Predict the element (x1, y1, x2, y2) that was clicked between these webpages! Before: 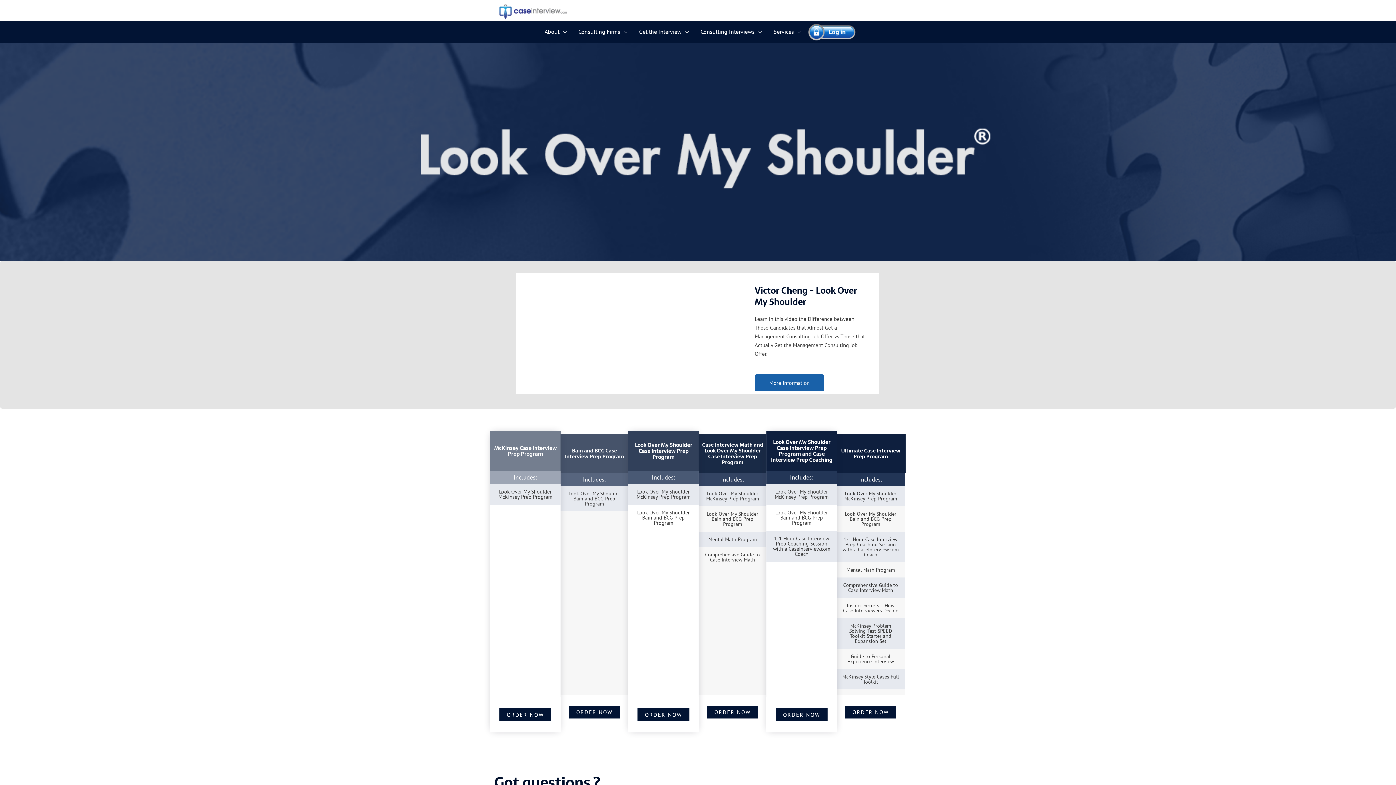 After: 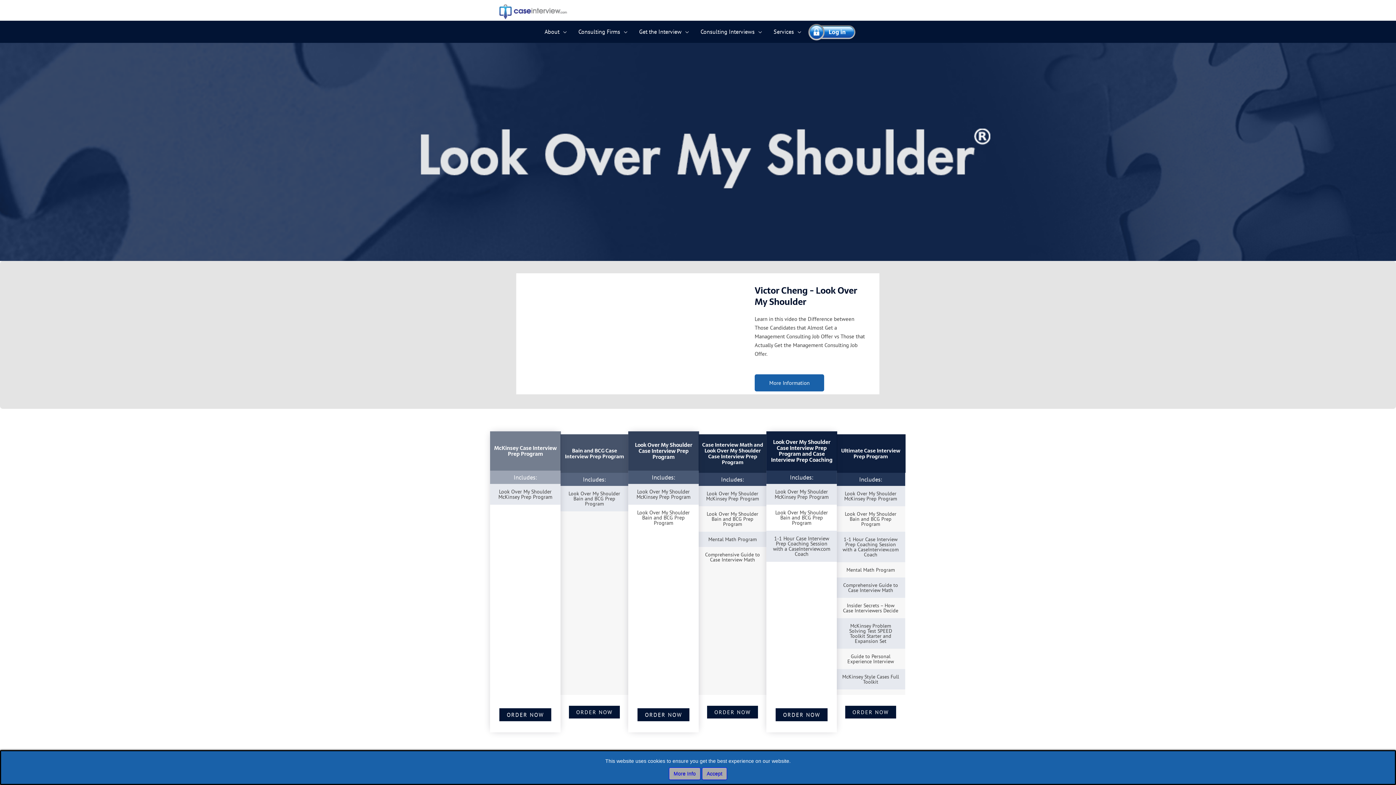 Action: label: ORDER NOW bbox: (569, 706, 619, 718)